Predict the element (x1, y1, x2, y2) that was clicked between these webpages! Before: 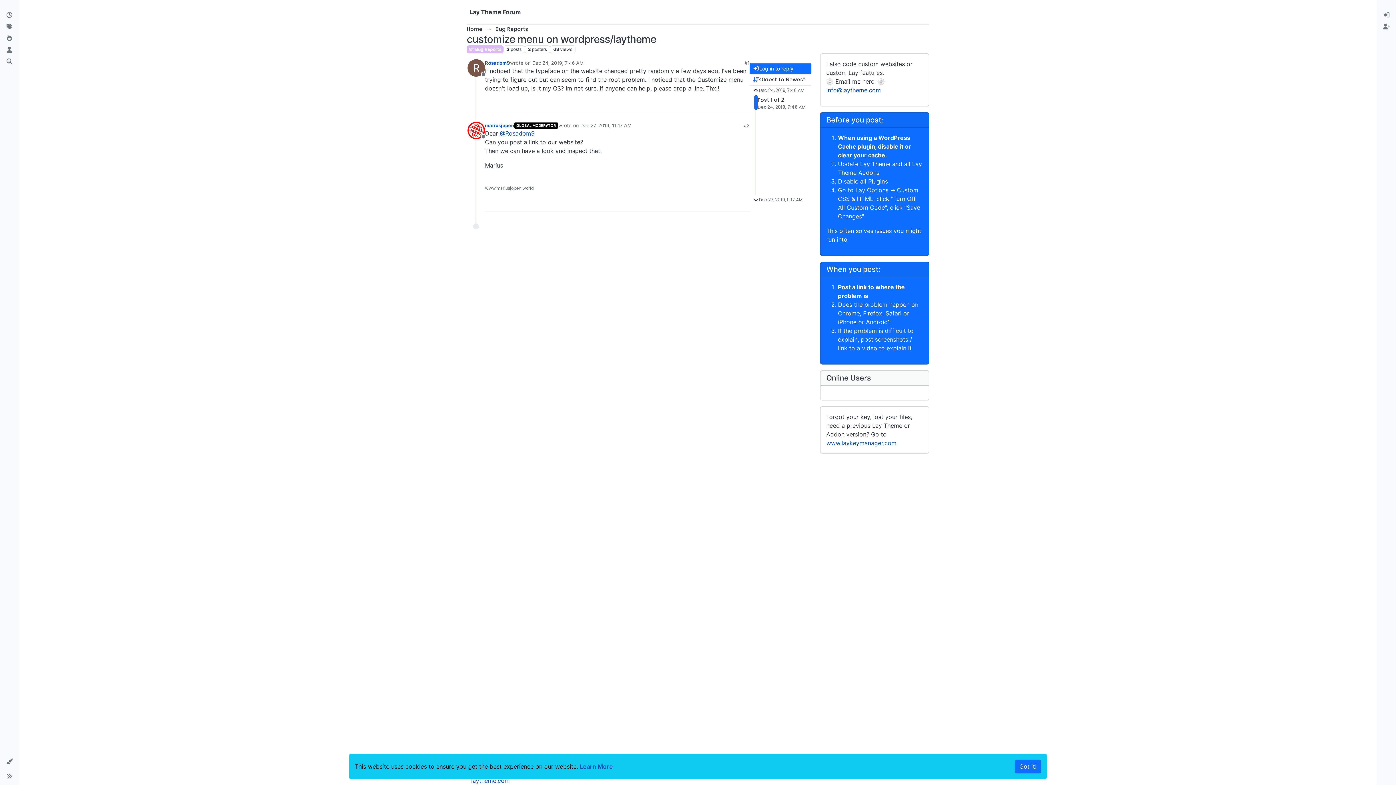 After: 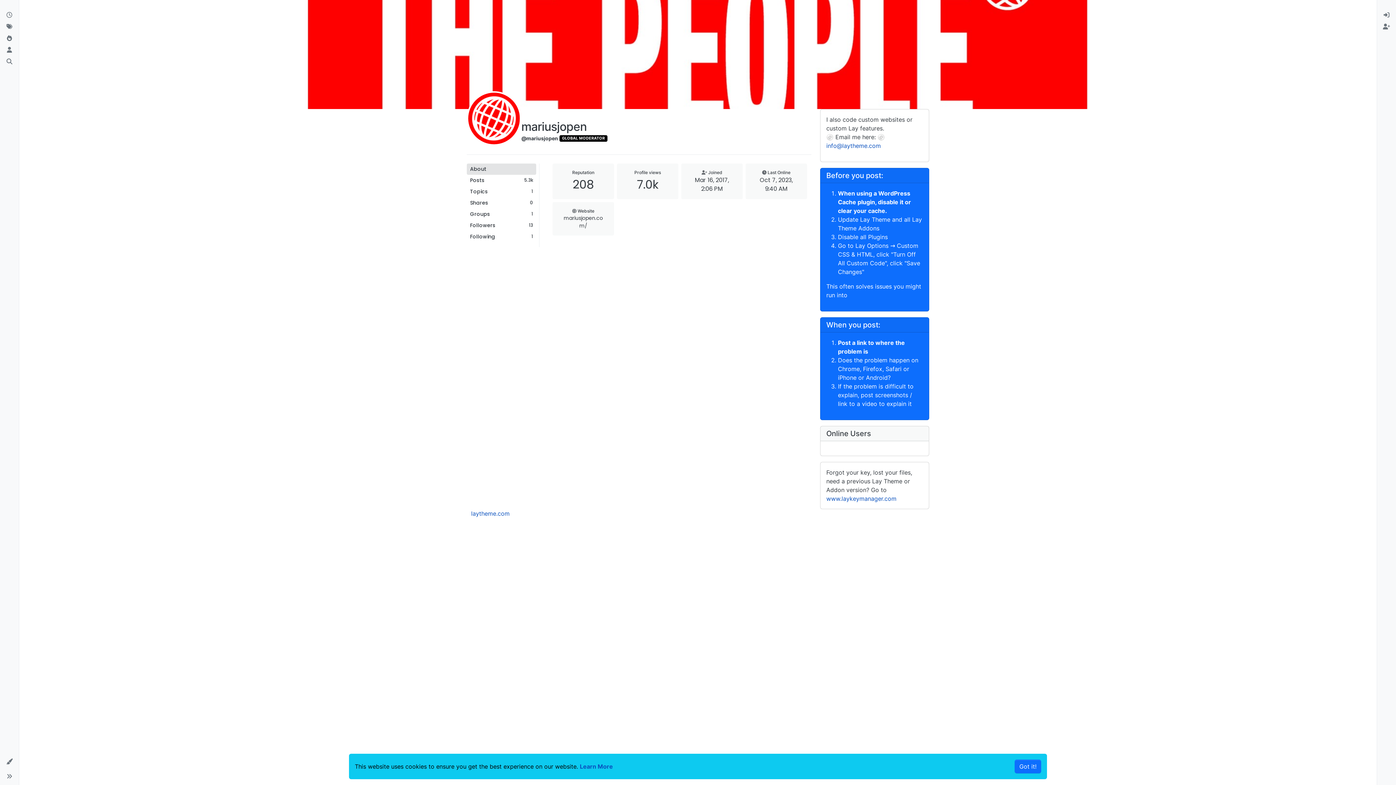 Action: label: mariusjopen bbox: (485, 121, 514, 129)